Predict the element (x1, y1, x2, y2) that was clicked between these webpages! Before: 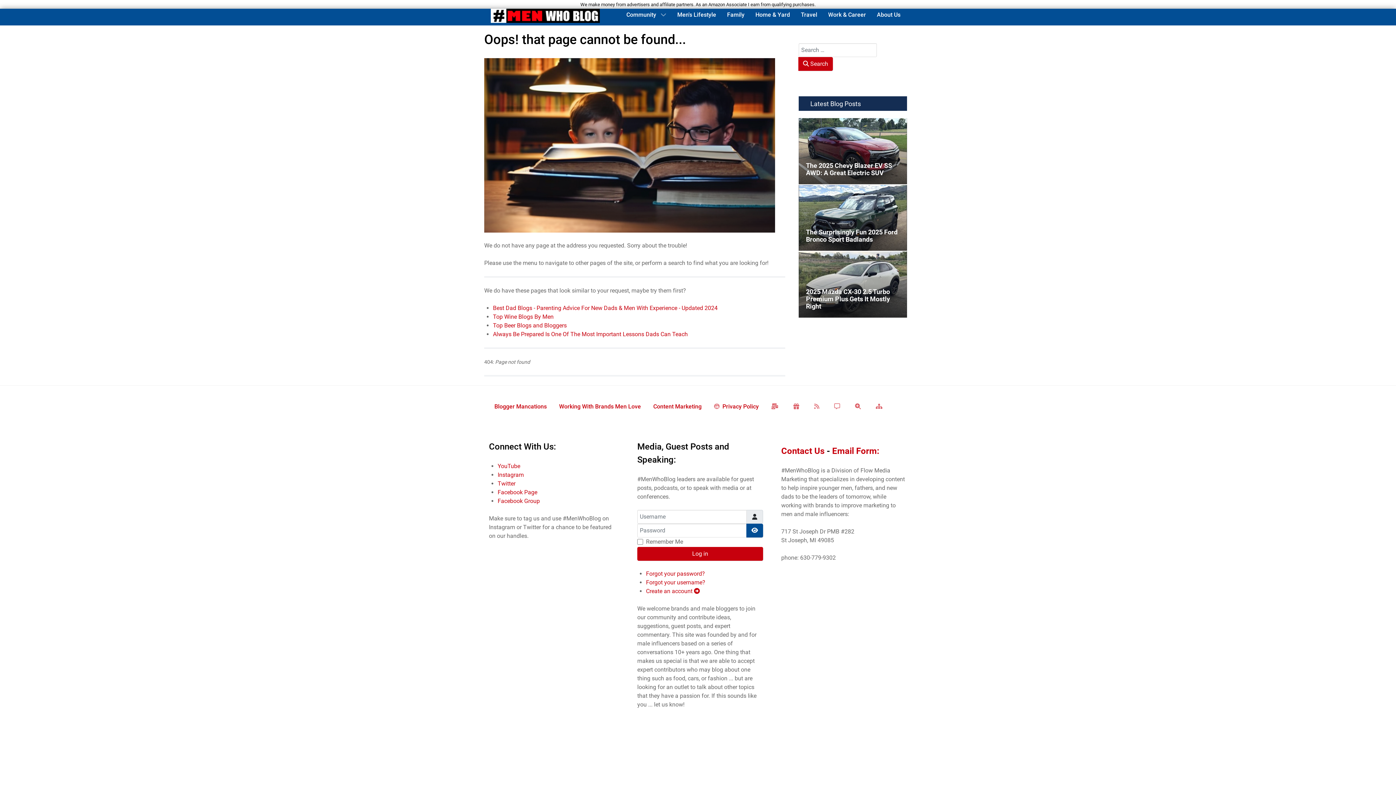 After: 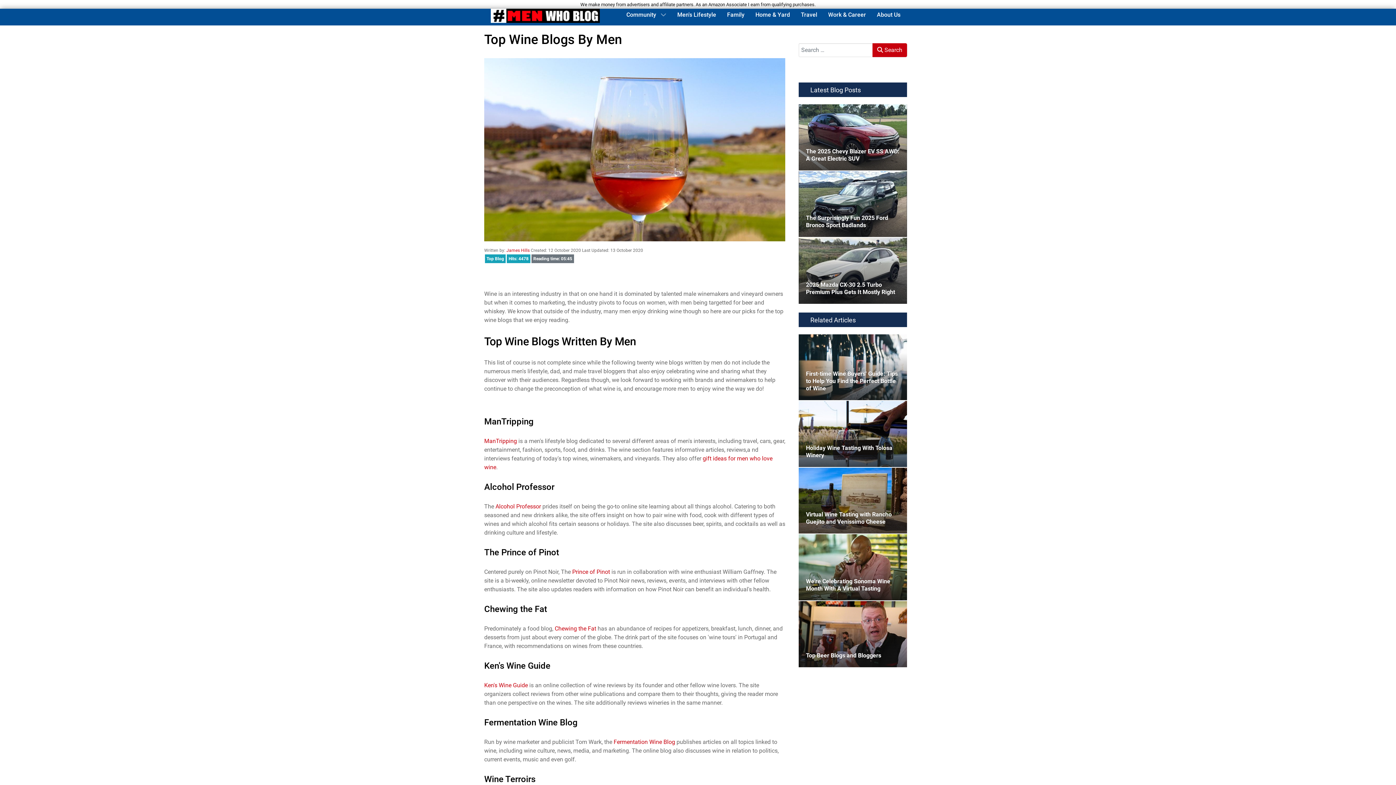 Action: bbox: (493, 313, 553, 320) label: Top Wine Blogs By Men